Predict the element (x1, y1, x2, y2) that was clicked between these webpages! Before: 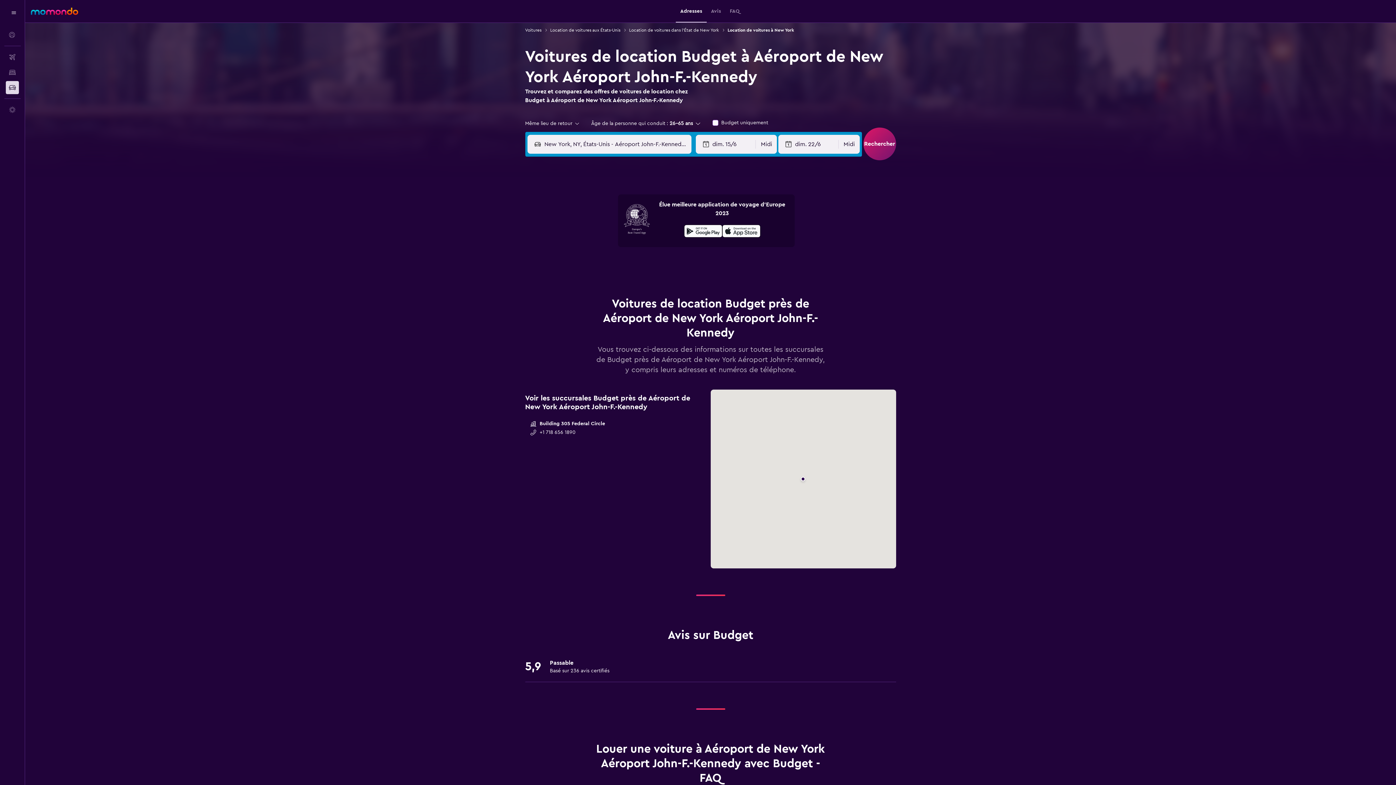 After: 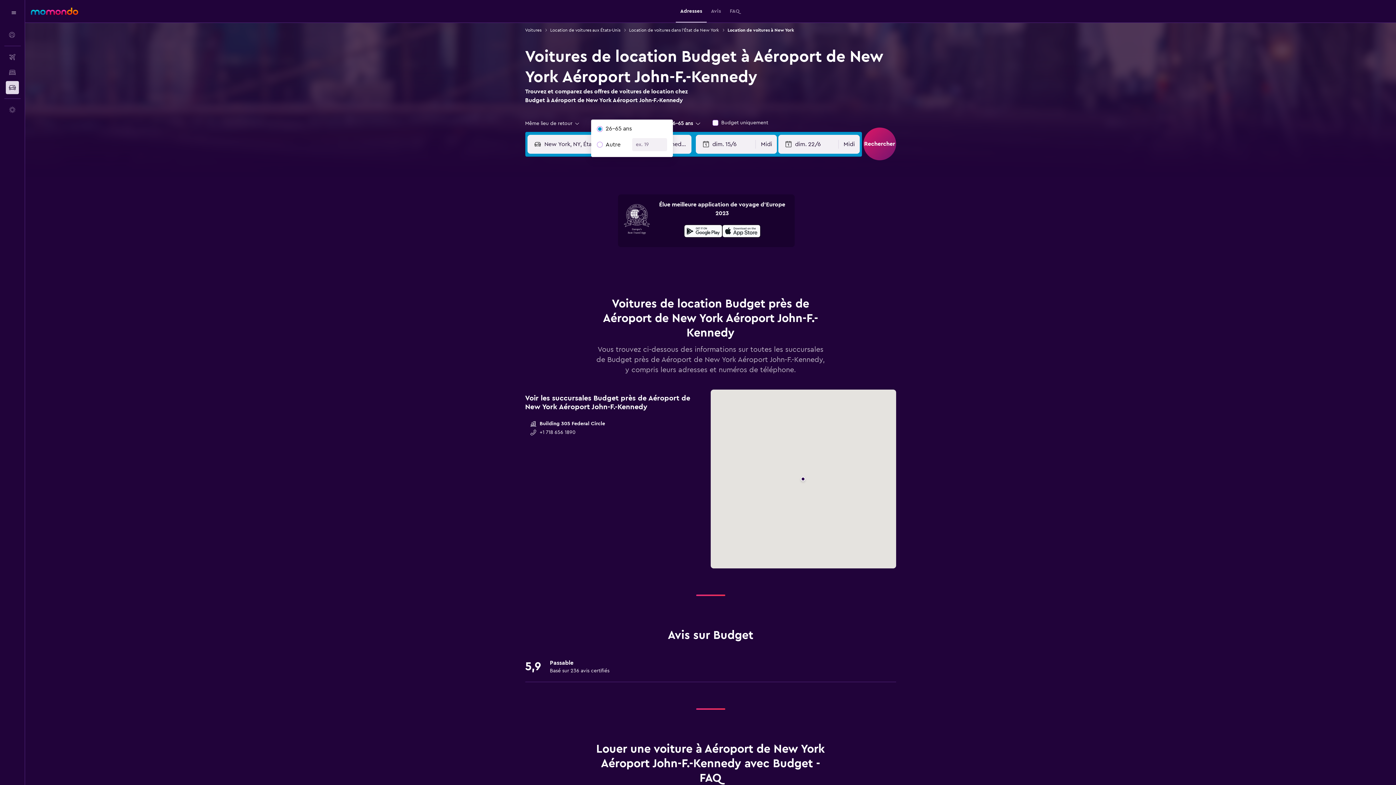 Action: bbox: (591, 119, 701, 127) label: Âge de la personne qui conduit : 26-65 ans